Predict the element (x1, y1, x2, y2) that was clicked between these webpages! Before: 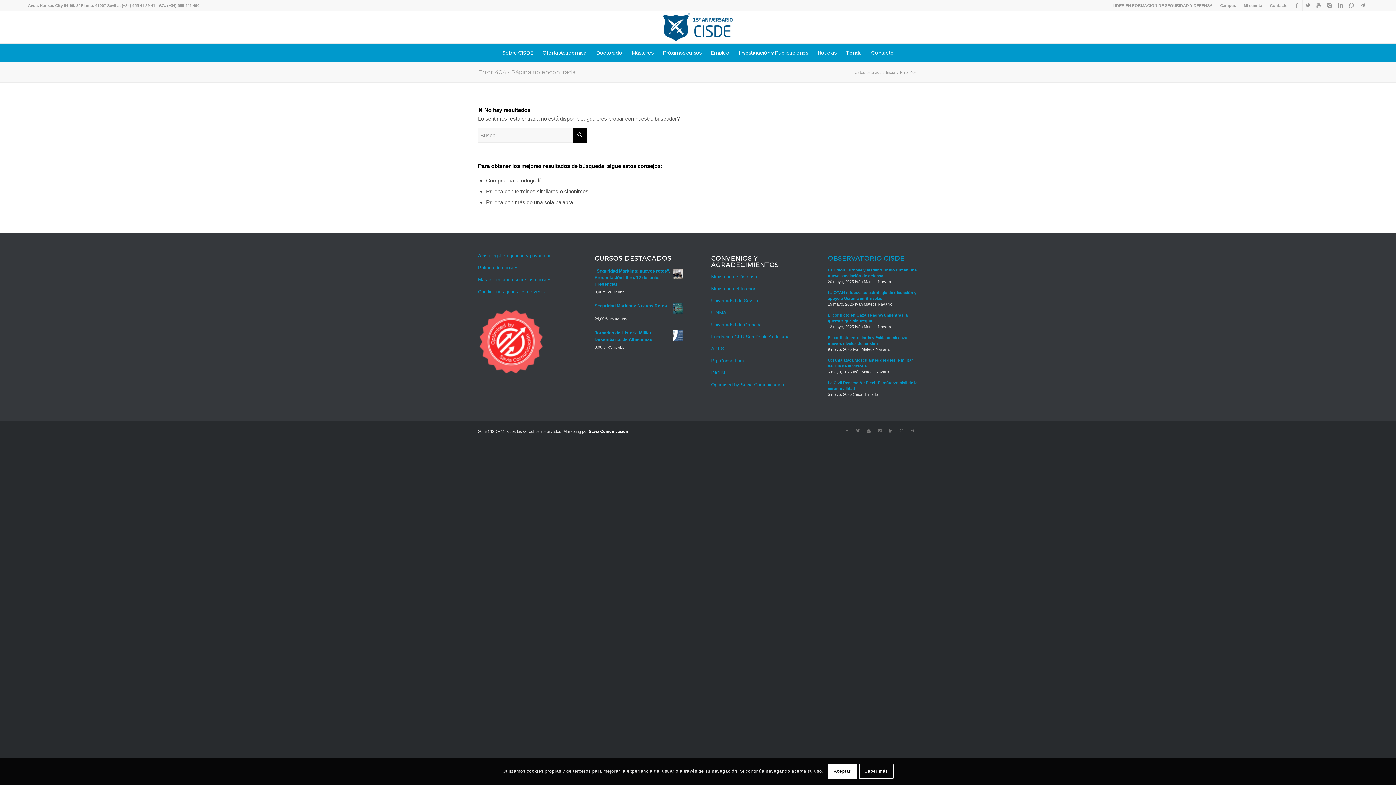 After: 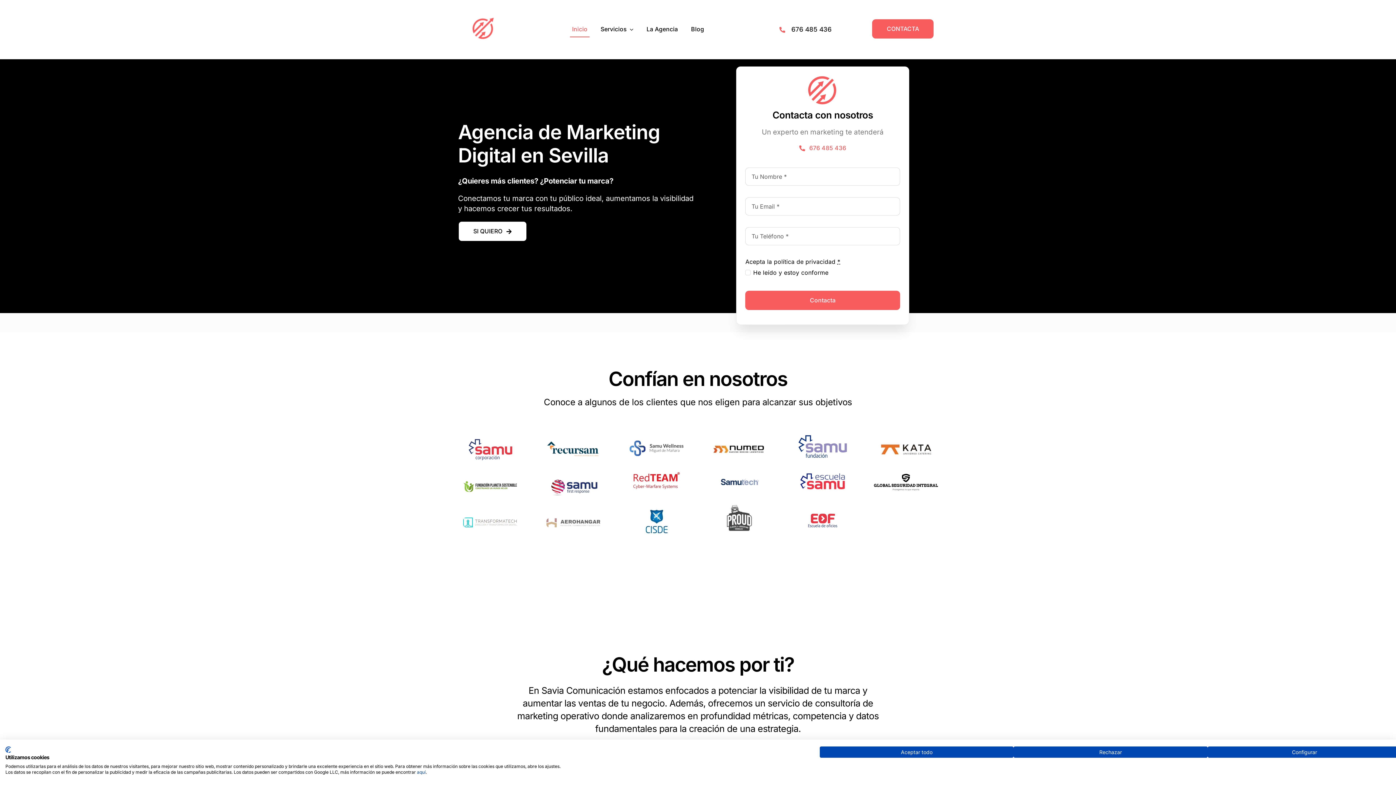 Action: bbox: (711, 379, 801, 391) label: Optimised by Savia Comunicación